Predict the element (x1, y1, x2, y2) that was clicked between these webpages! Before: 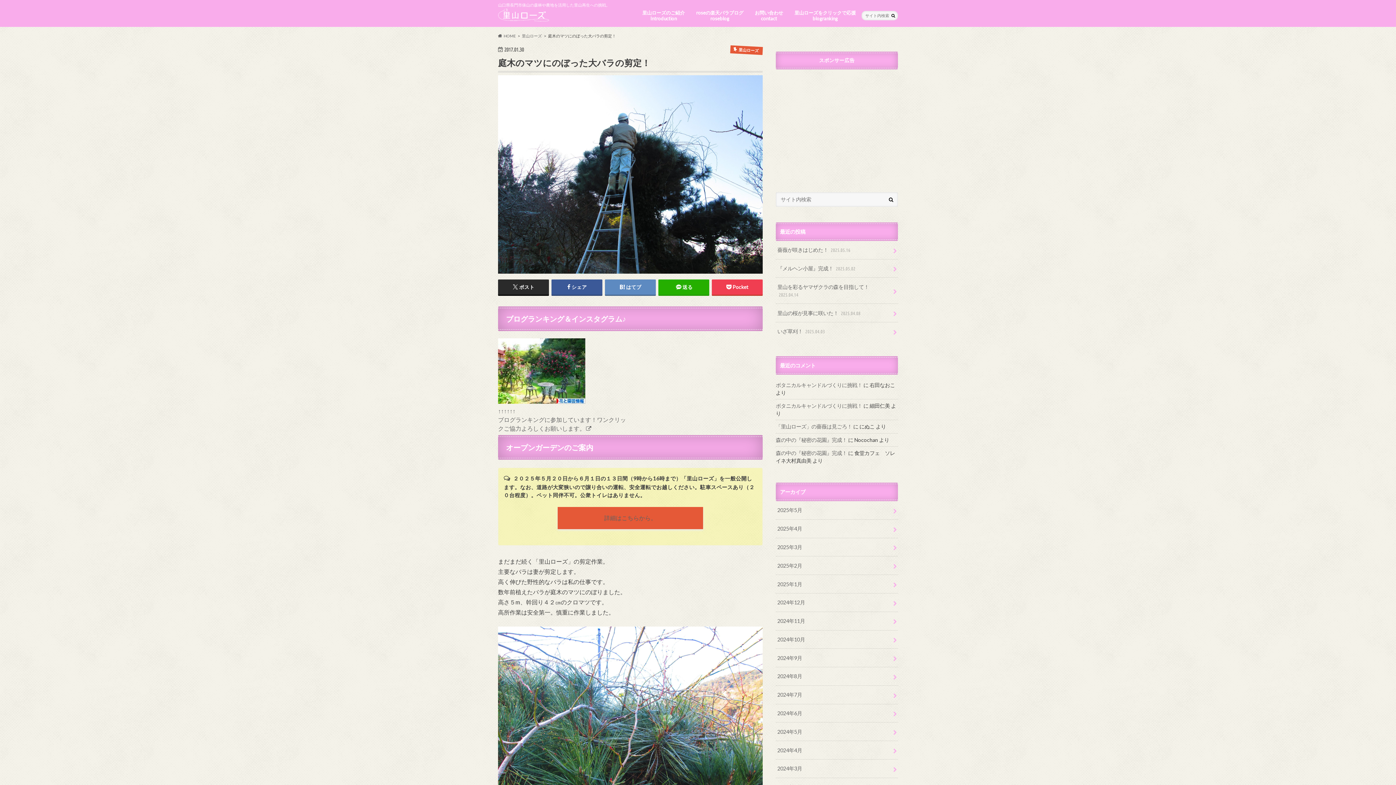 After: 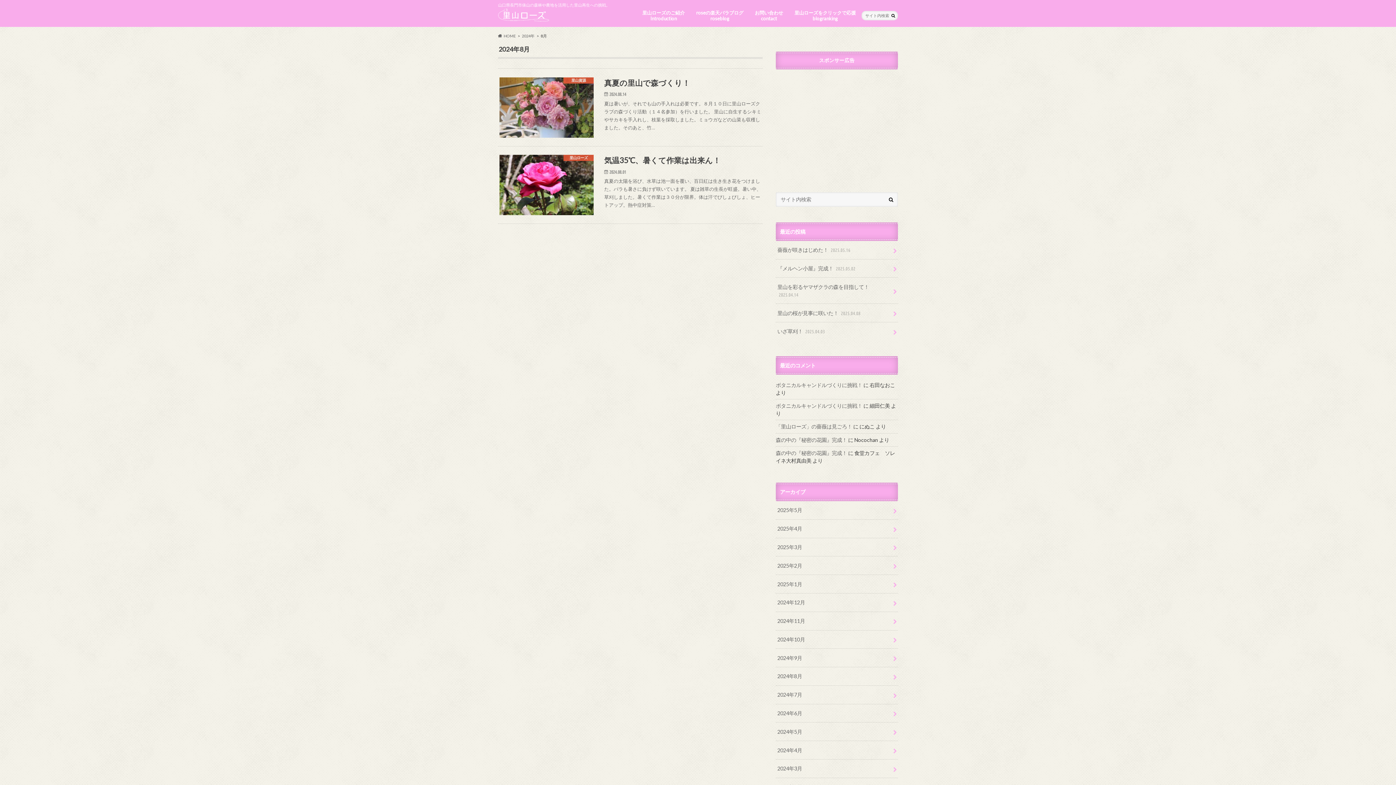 Action: bbox: (776, 667, 898, 685) label: 2024年8月